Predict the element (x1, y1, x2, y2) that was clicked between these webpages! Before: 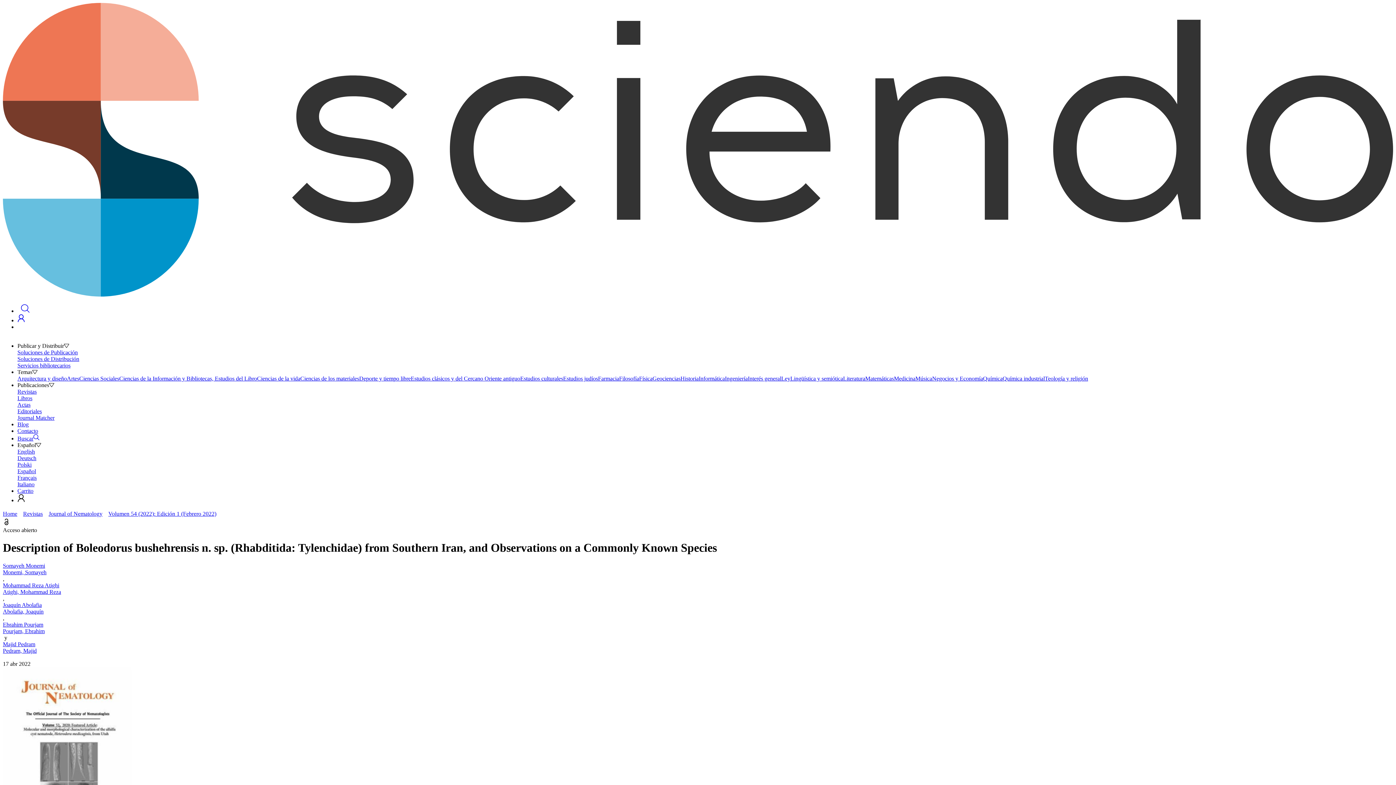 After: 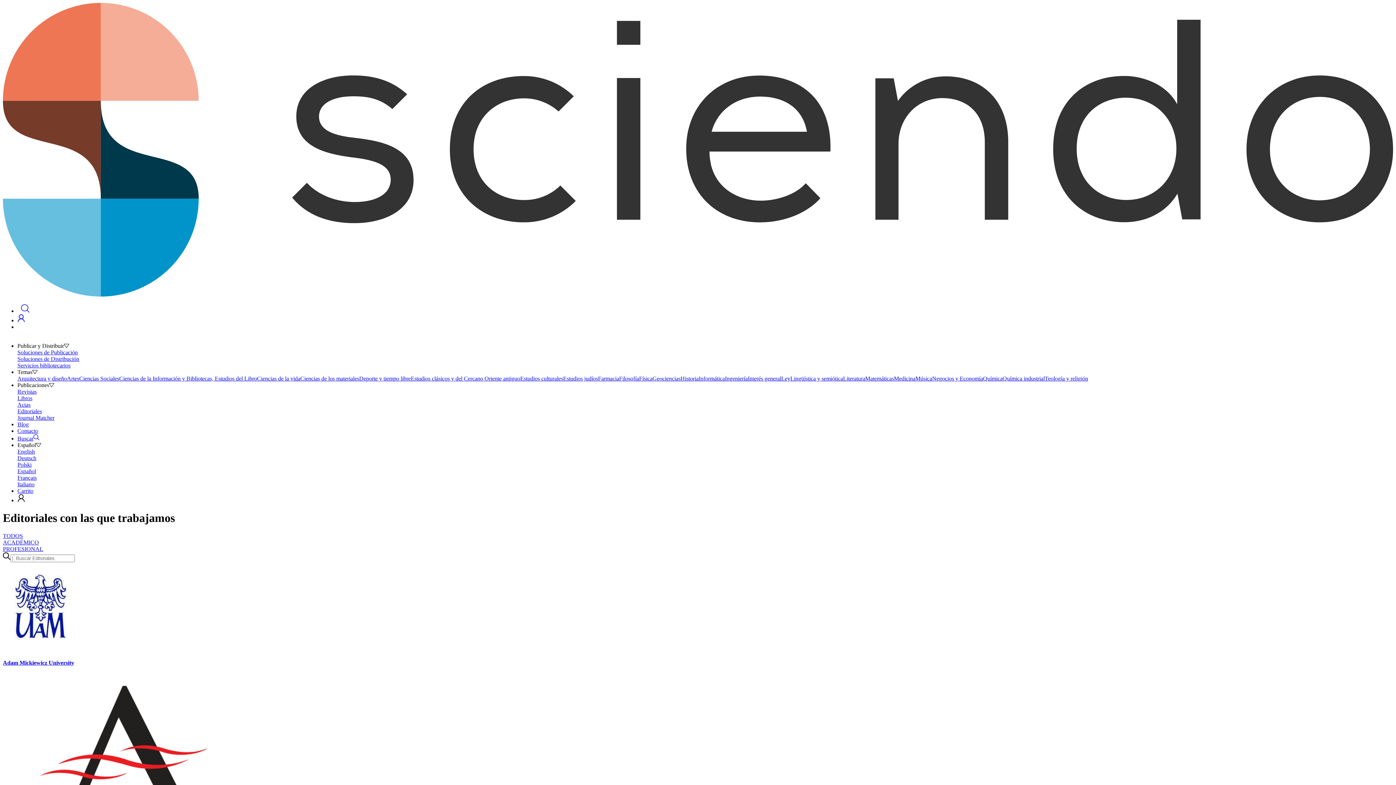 Action: label: Editoriales bbox: (17, 408, 1393, 414)